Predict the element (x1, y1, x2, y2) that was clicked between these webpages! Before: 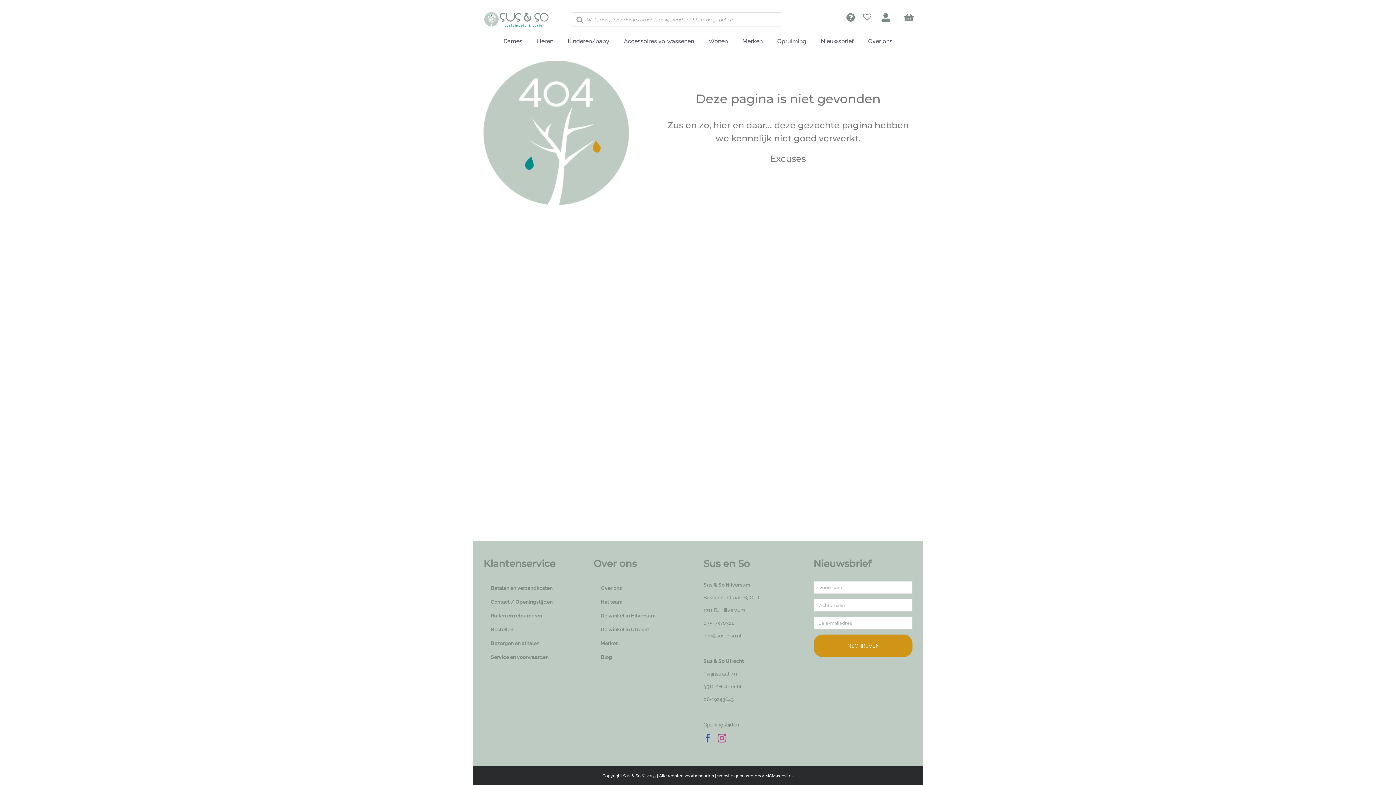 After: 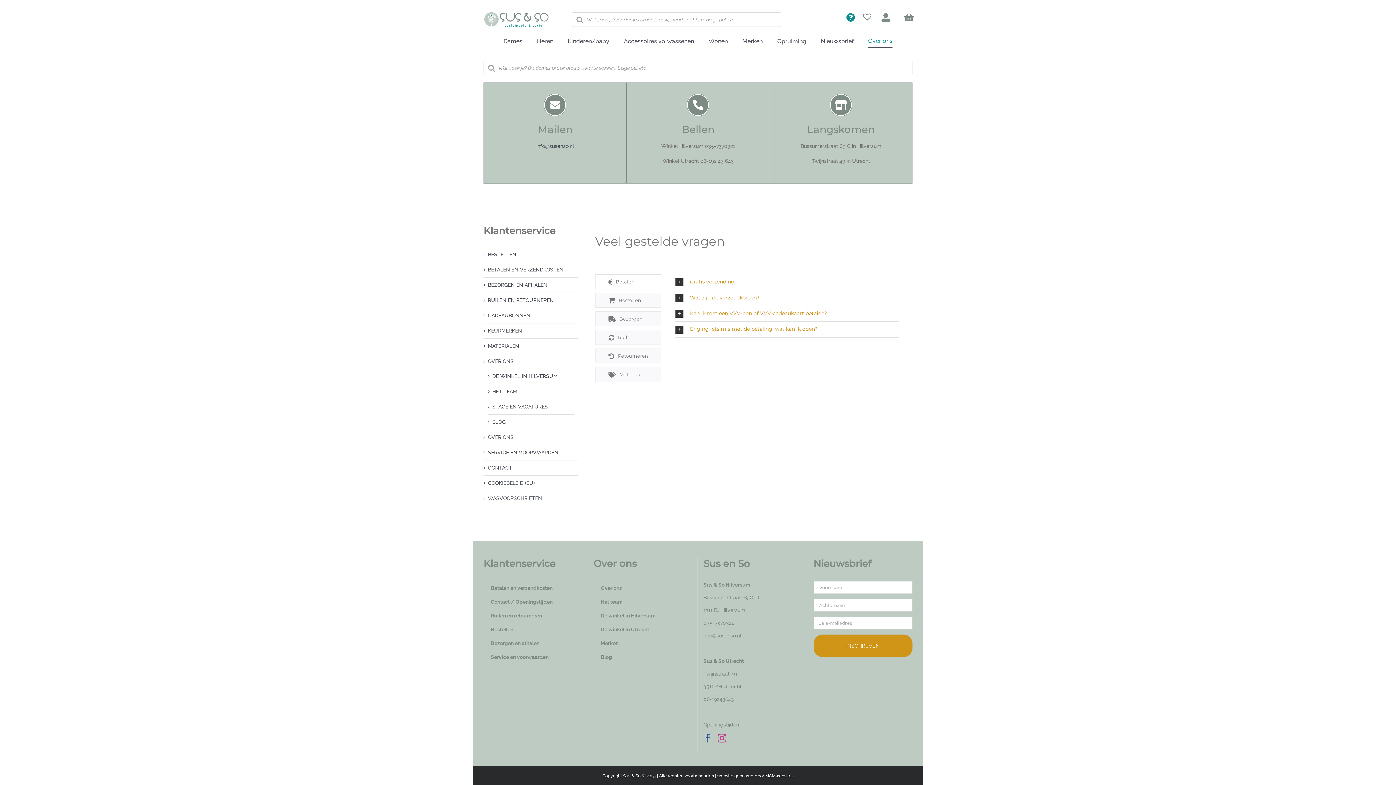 Action: bbox: (846, 7, 858, 26)